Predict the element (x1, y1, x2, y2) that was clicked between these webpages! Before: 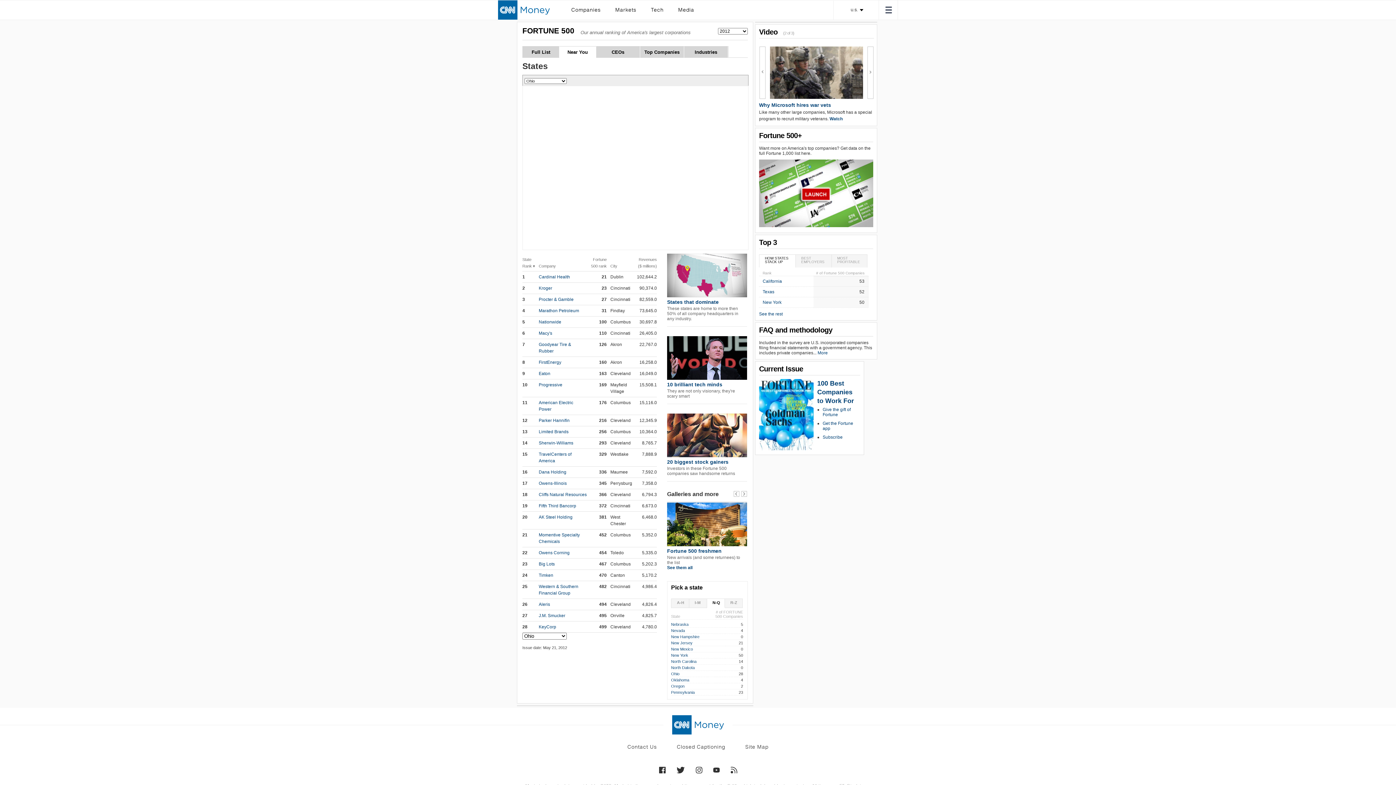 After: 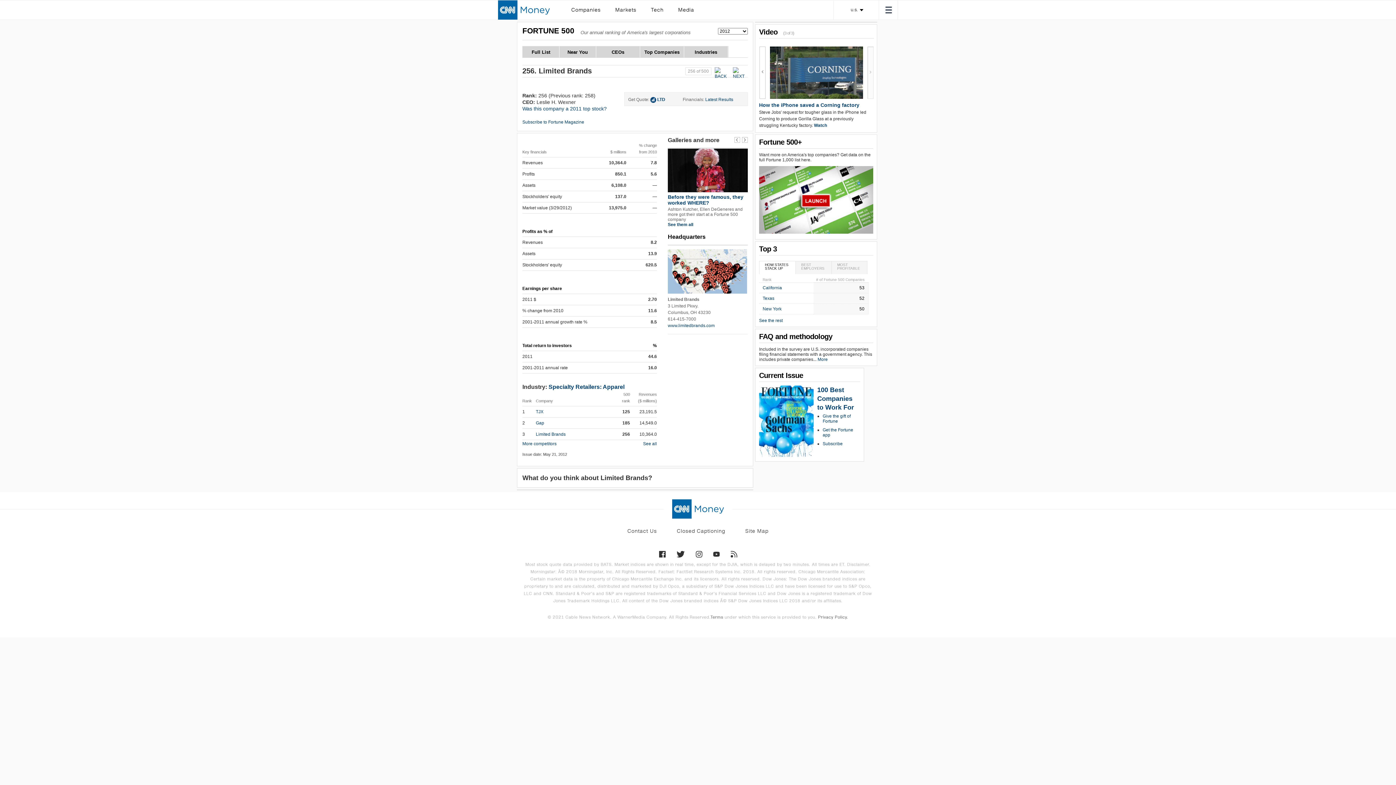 Action: bbox: (538, 429, 568, 434) label: Limited Brands